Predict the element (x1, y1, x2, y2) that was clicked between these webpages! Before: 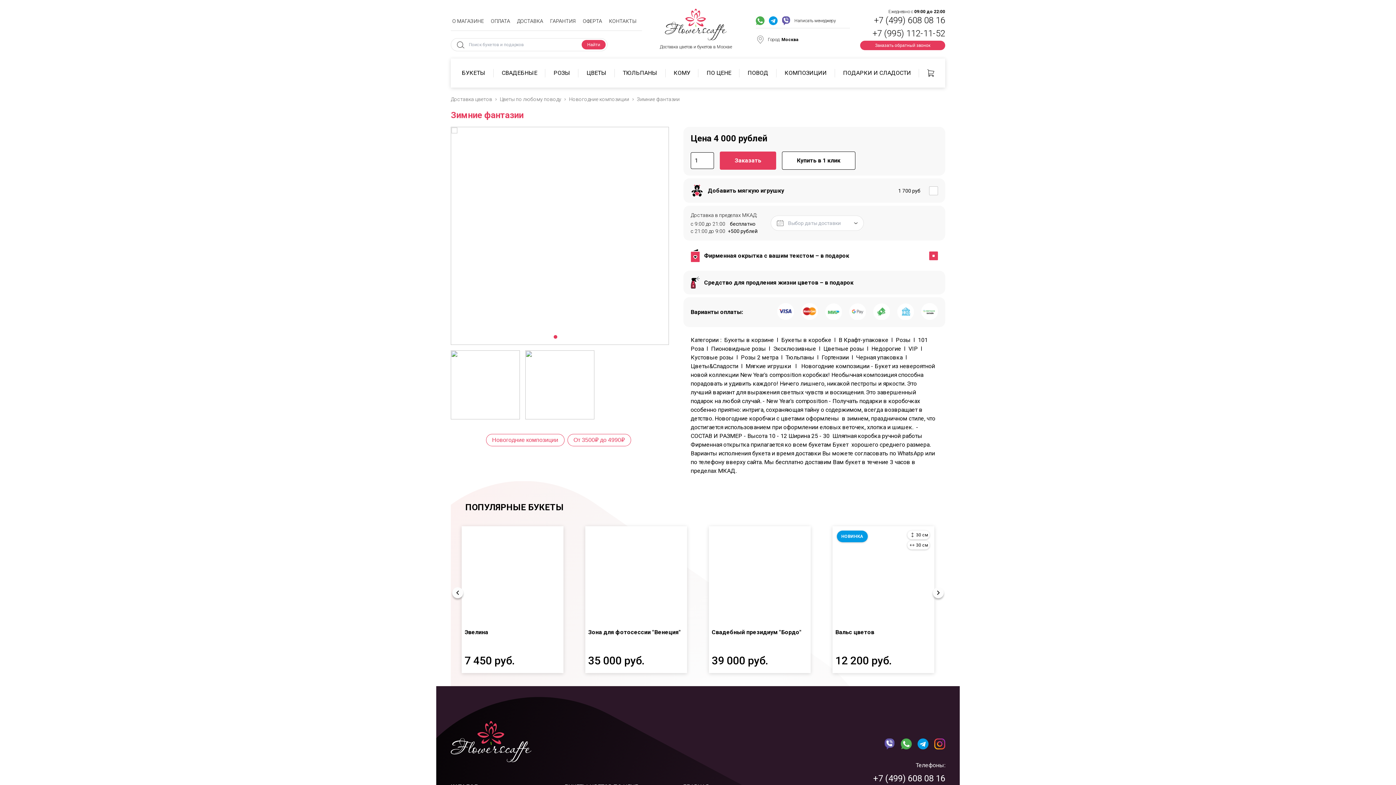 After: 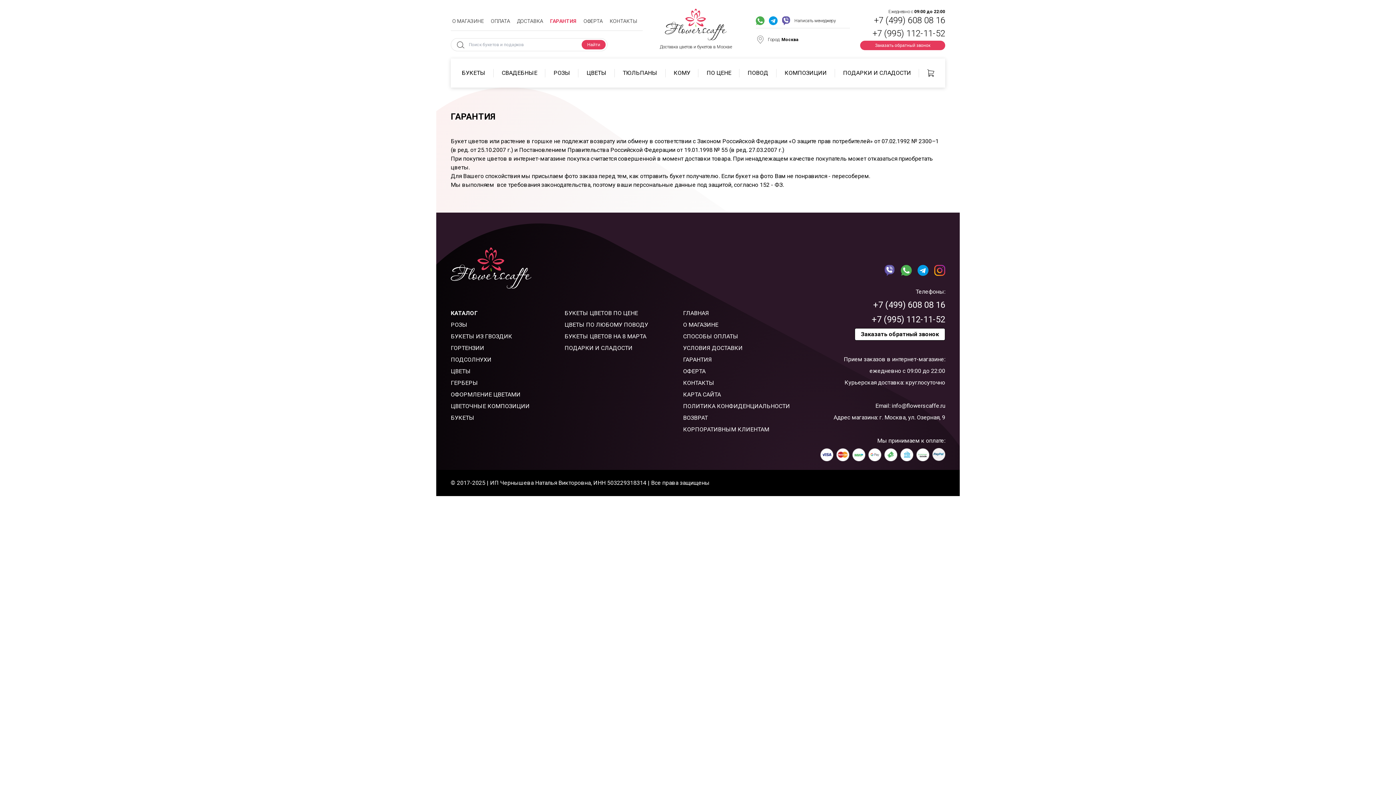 Action: bbox: (550, 18, 576, 24) label: ГАРАНТИЯ